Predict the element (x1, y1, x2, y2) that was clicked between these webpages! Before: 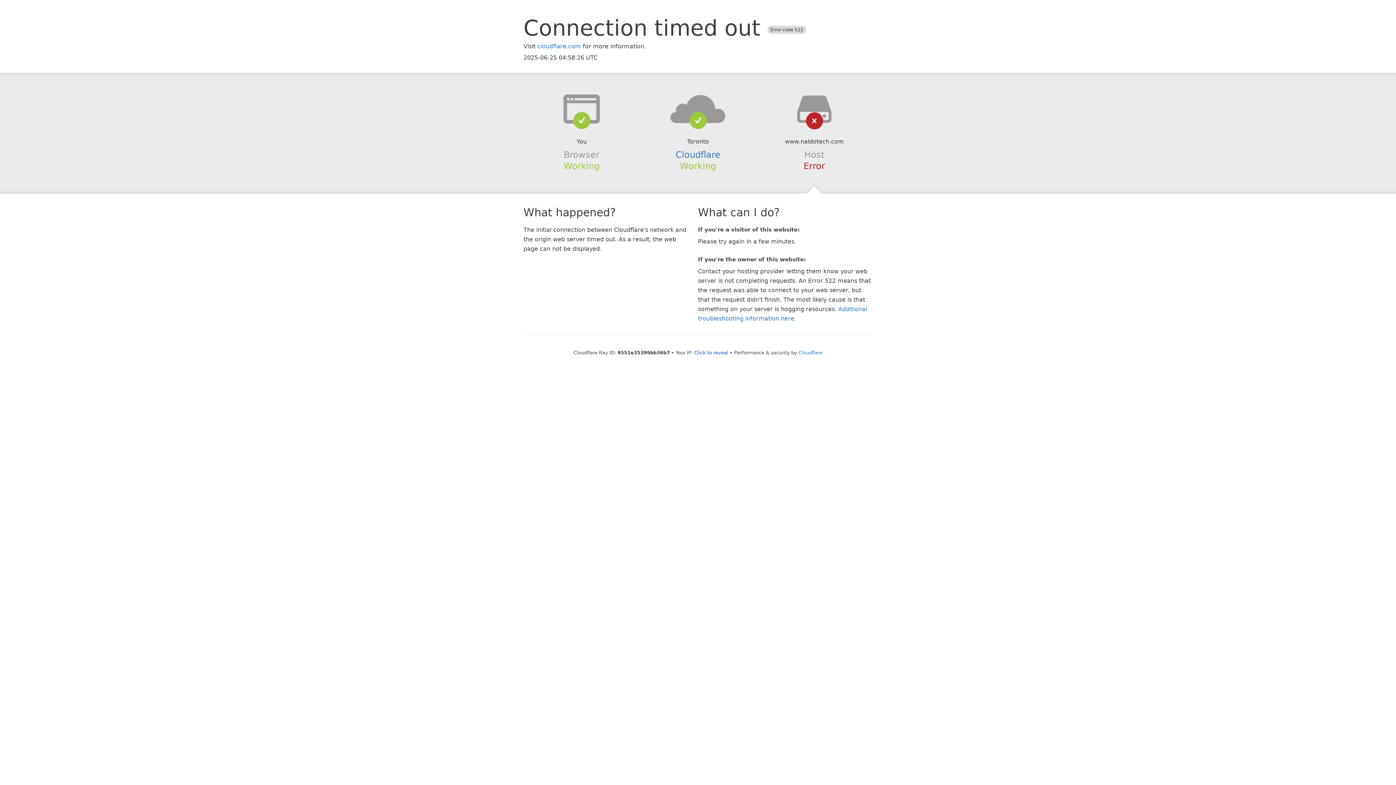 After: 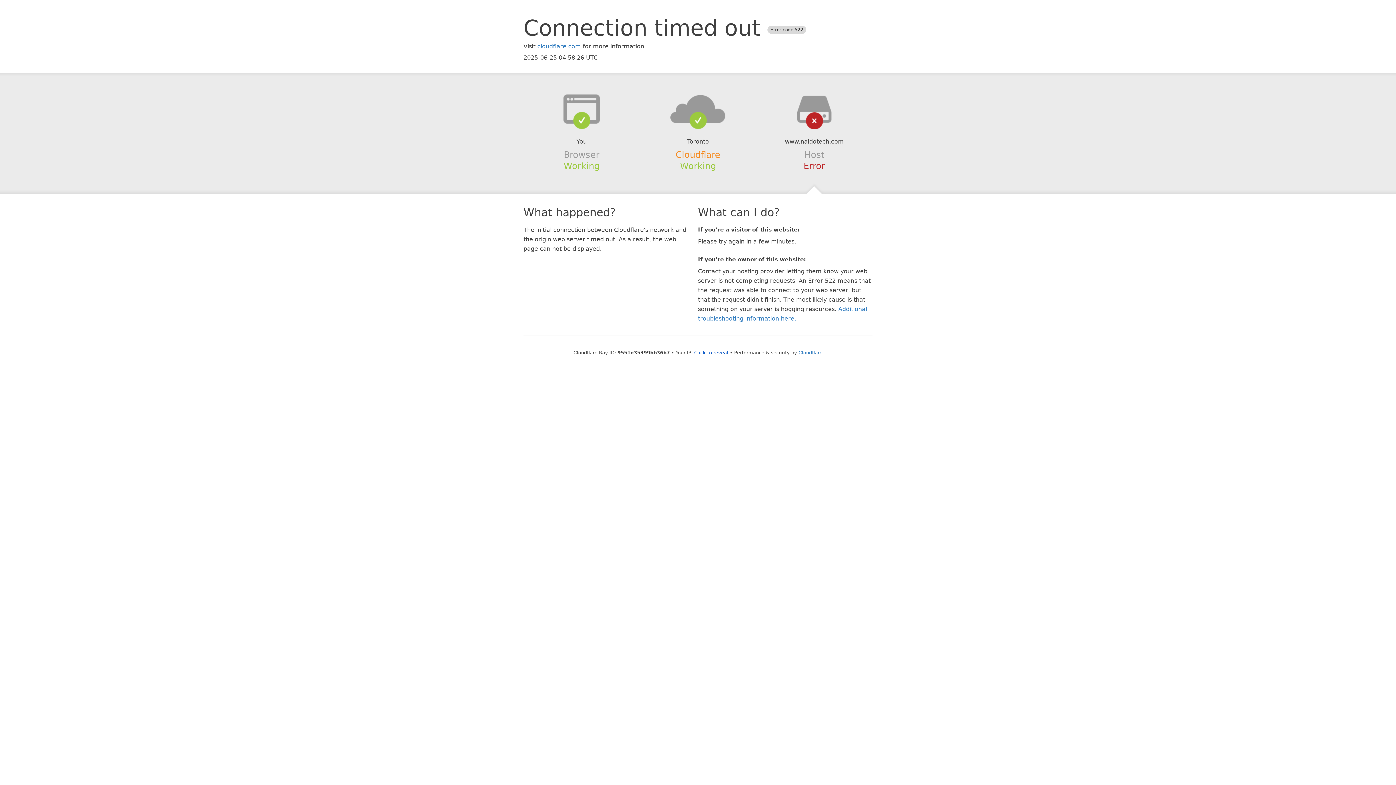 Action: bbox: (675, 149, 720, 159) label: Cloudflare